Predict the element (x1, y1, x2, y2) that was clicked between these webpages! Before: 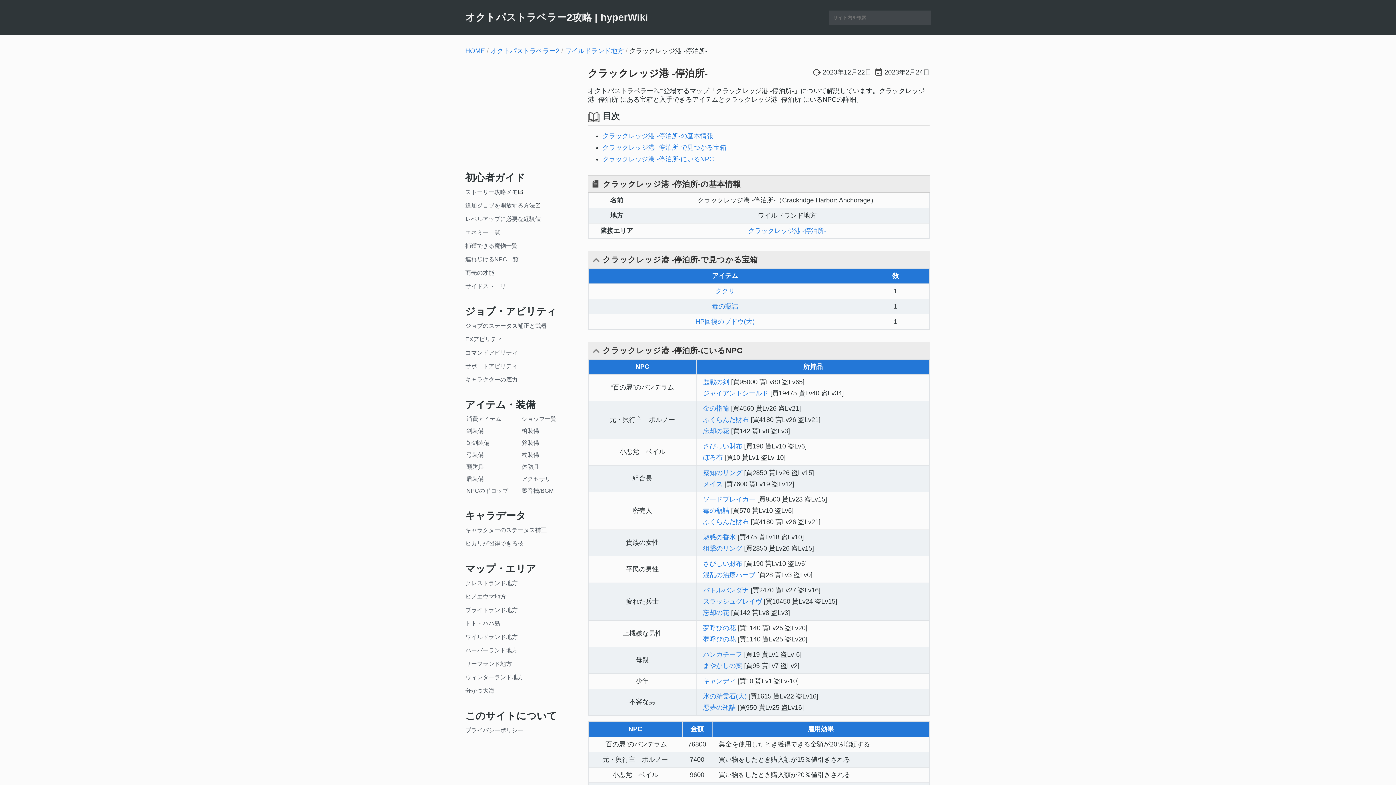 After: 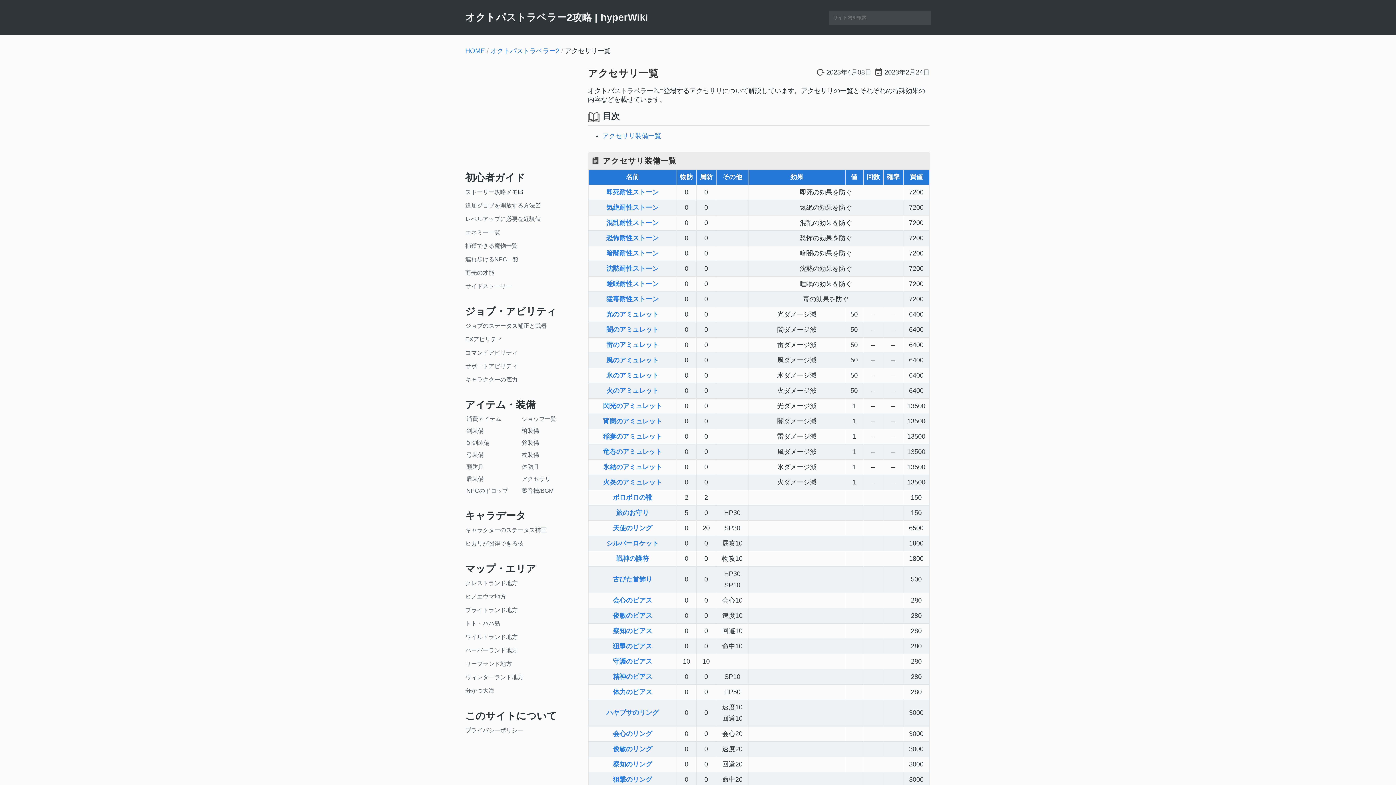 Action: bbox: (518, 474, 571, 484) label: アクセサリ